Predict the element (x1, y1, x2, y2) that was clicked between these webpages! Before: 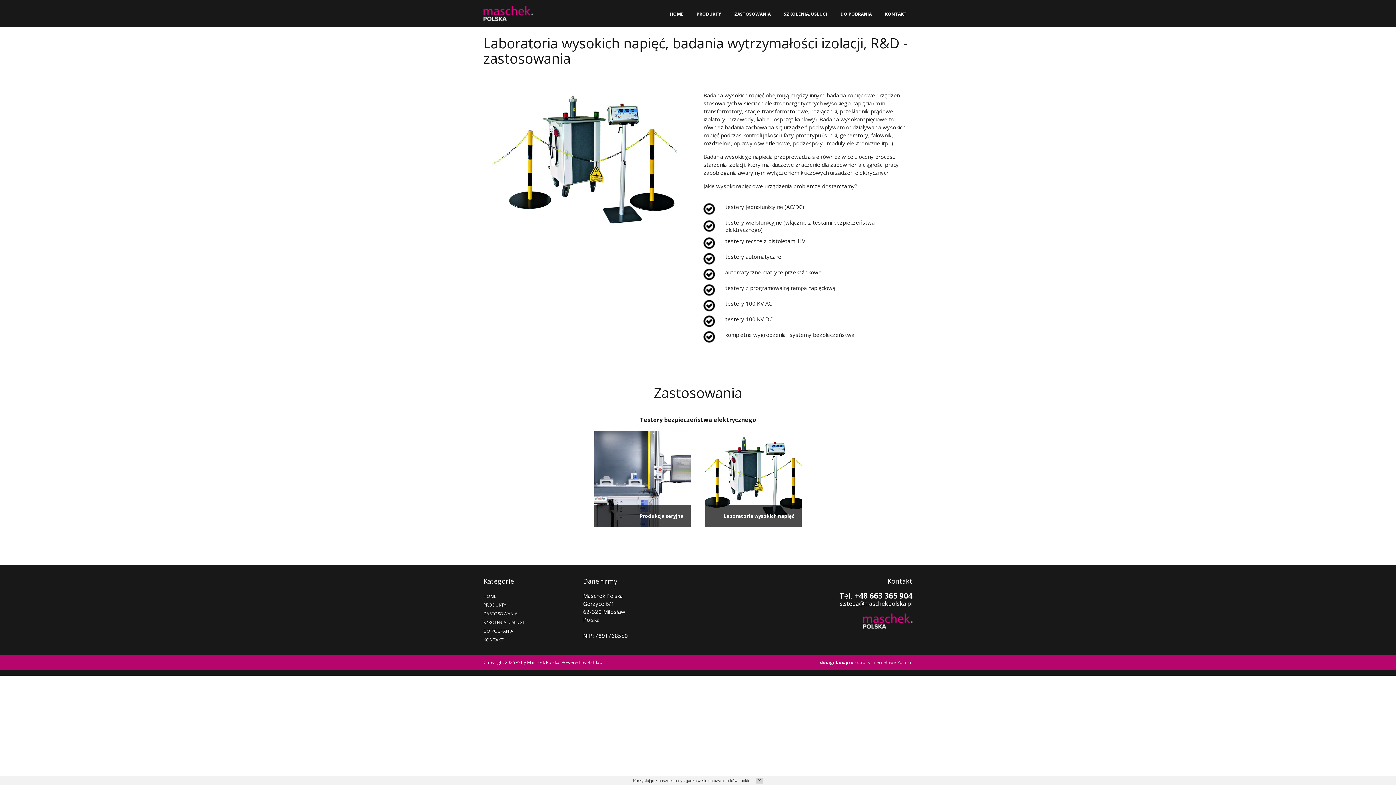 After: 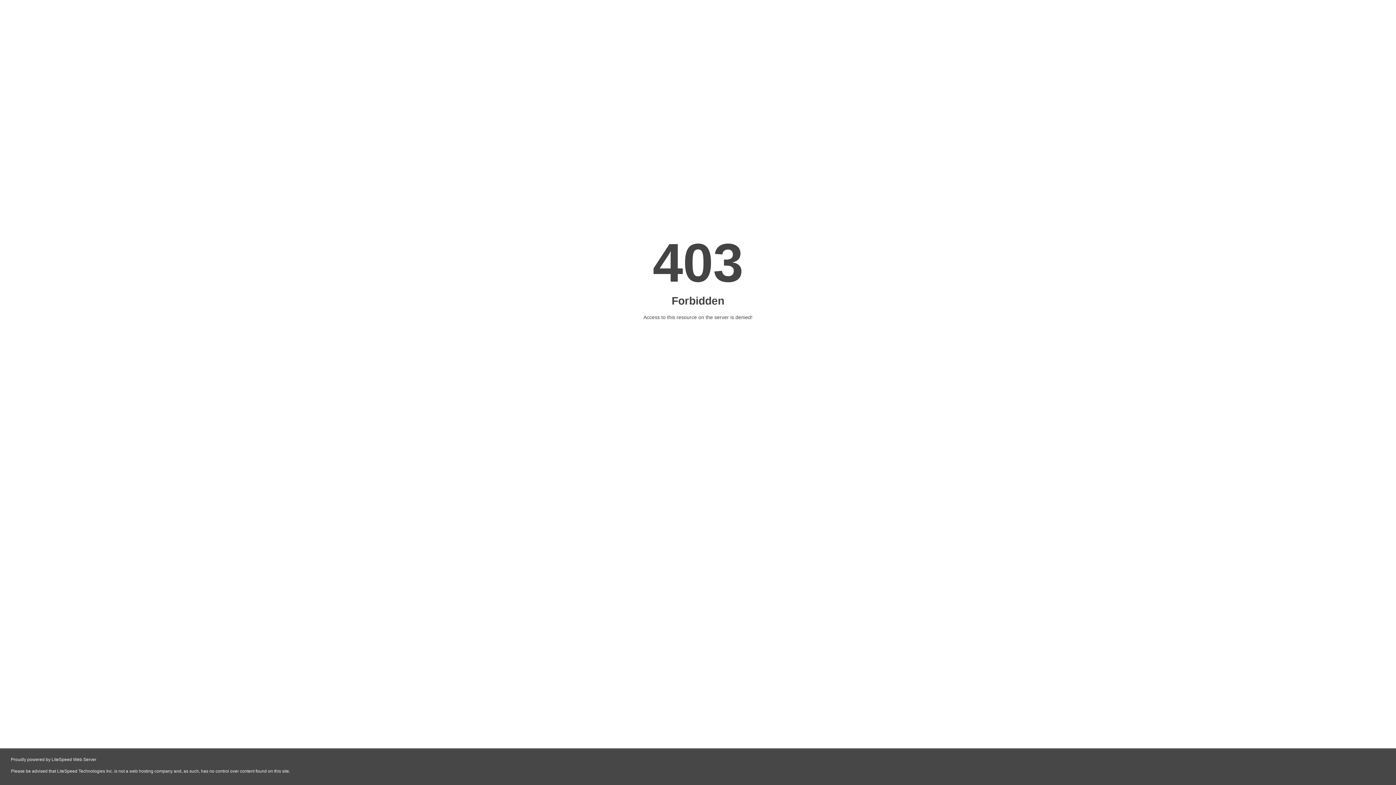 Action: bbox: (857, 659, 912, 665) label: strony internetowe Poznań